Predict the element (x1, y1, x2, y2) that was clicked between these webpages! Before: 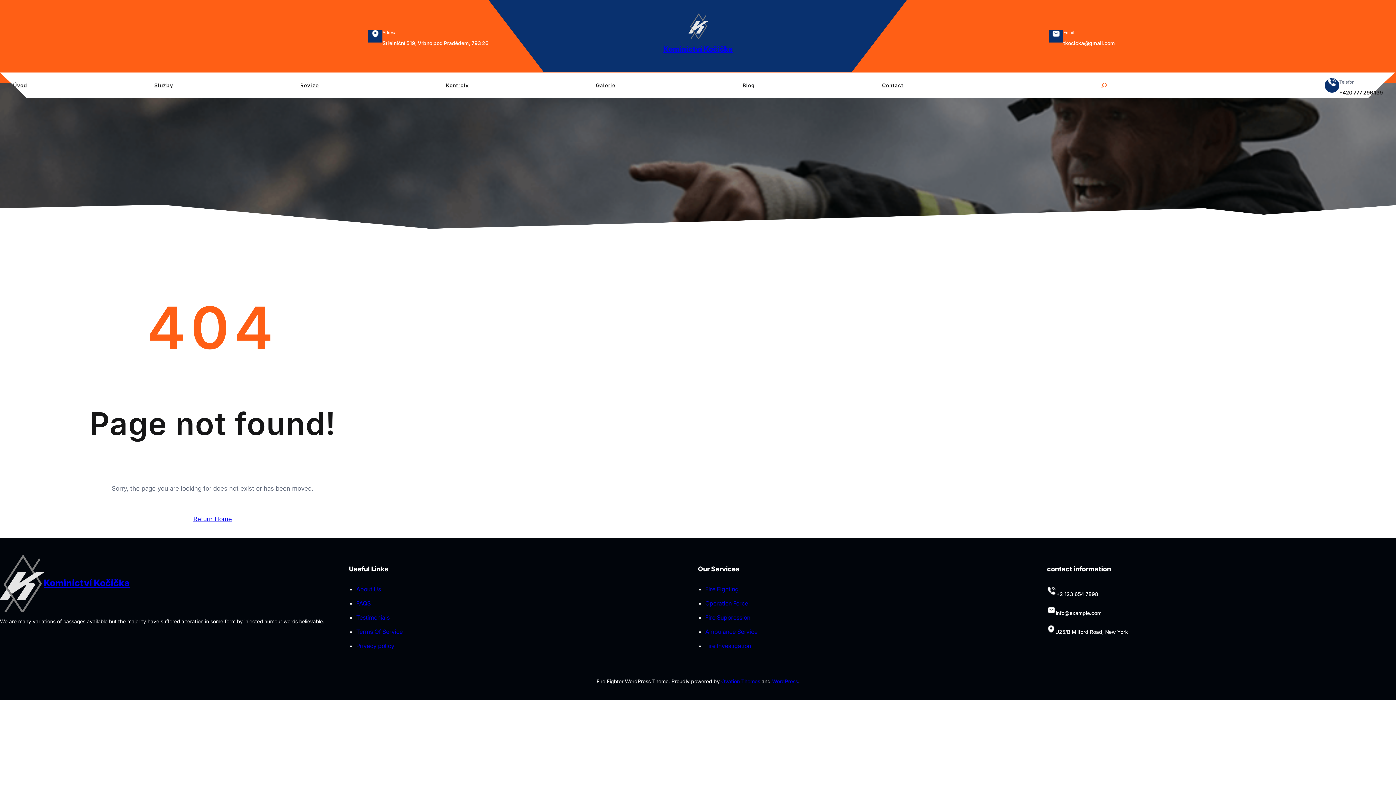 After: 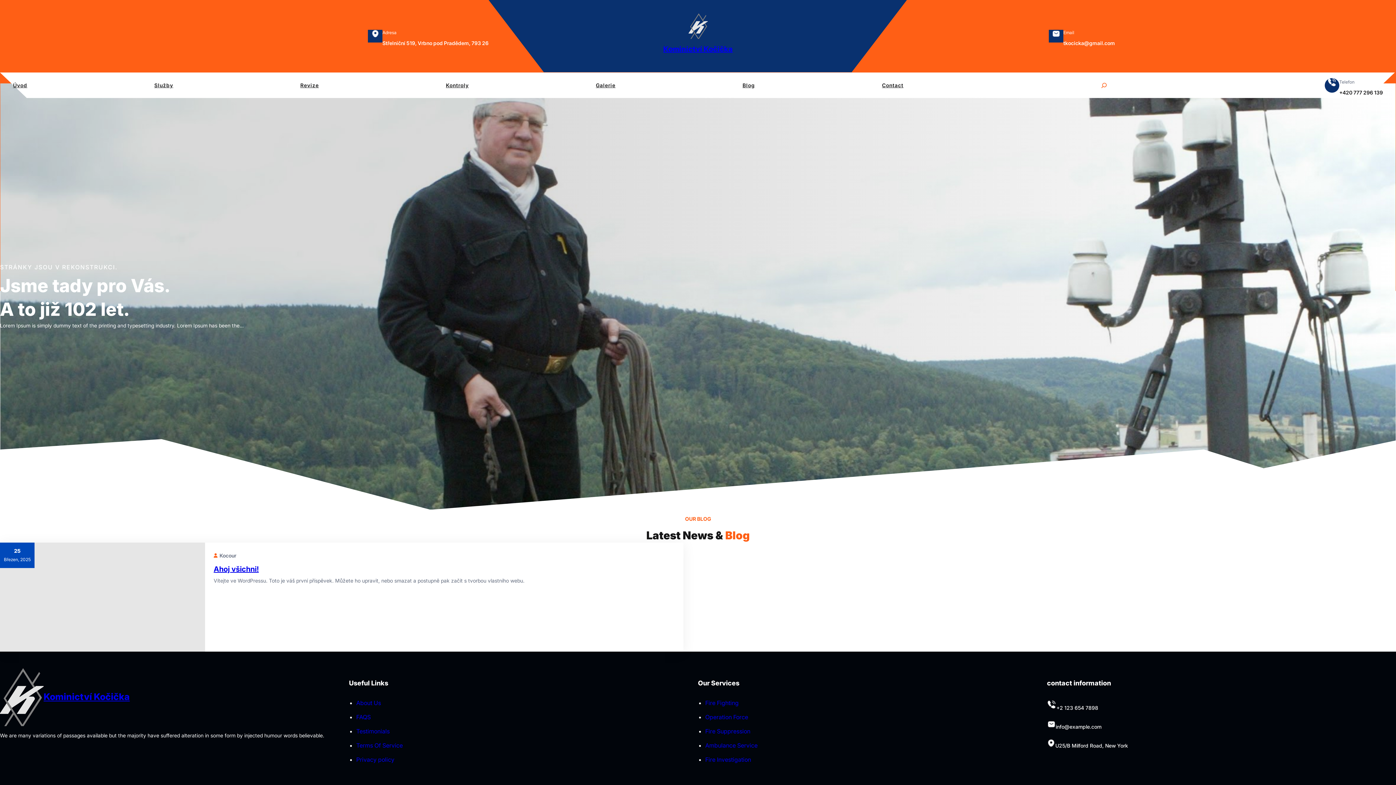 Action: label: Kominictví Kočička bbox: (43, 577, 129, 588)